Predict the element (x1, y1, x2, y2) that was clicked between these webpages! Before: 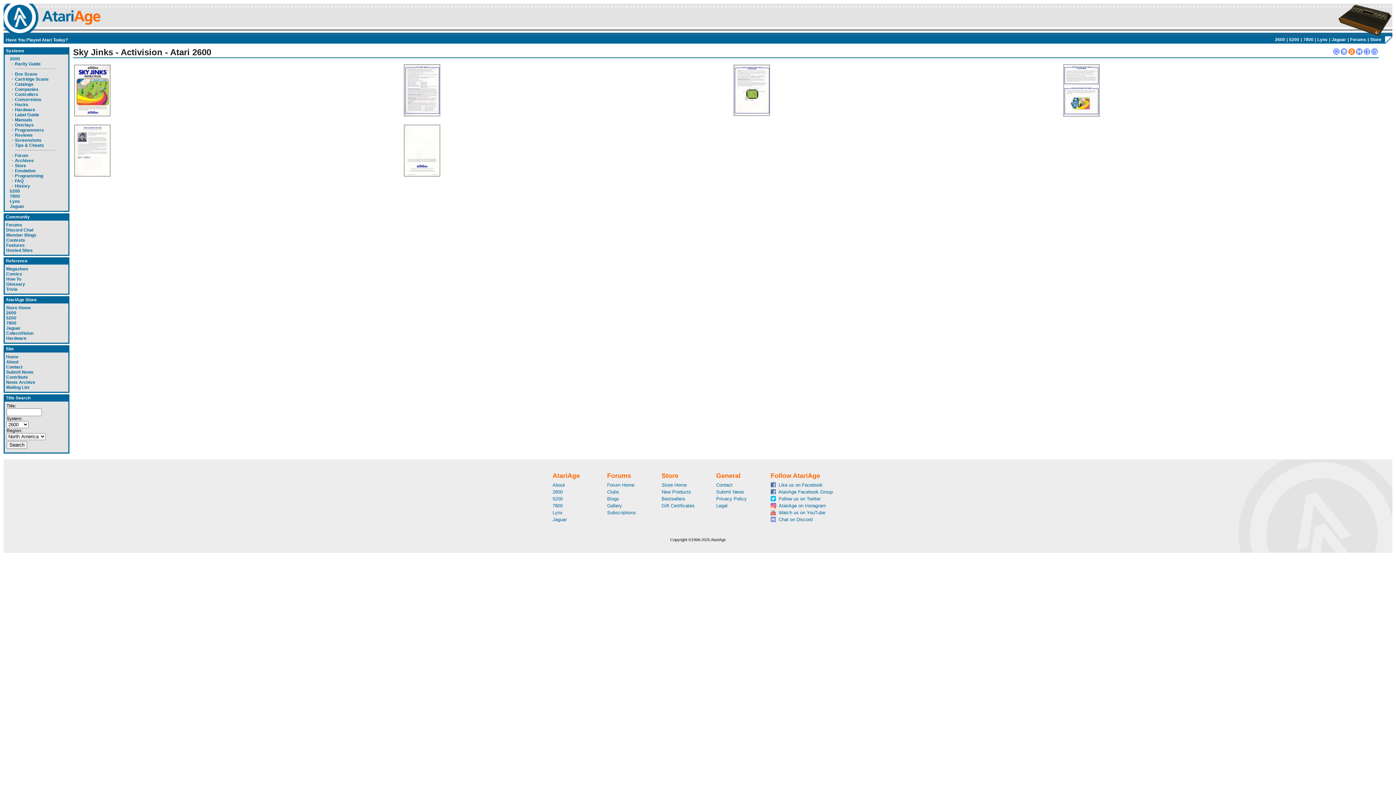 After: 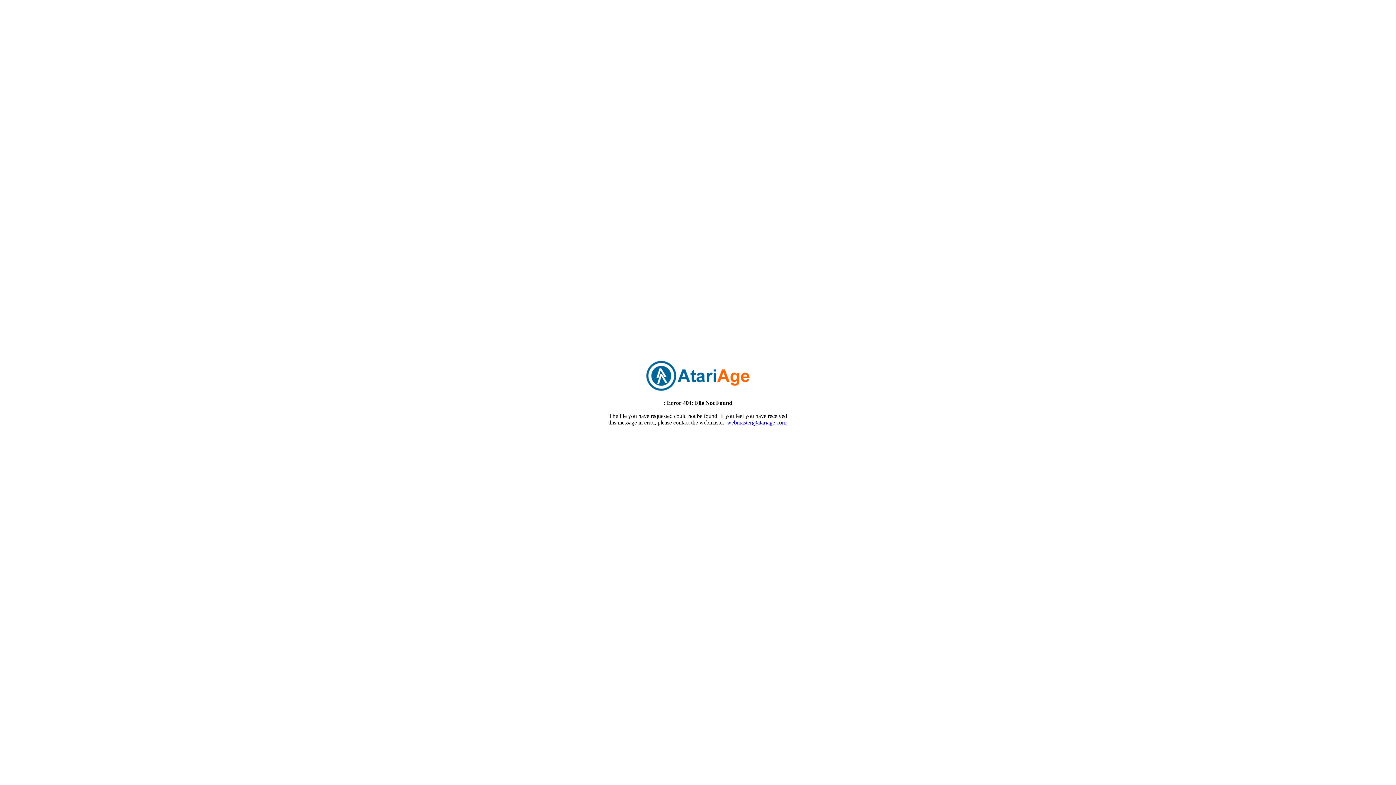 Action: bbox: (6, 385, 29, 390) label: Mailing List